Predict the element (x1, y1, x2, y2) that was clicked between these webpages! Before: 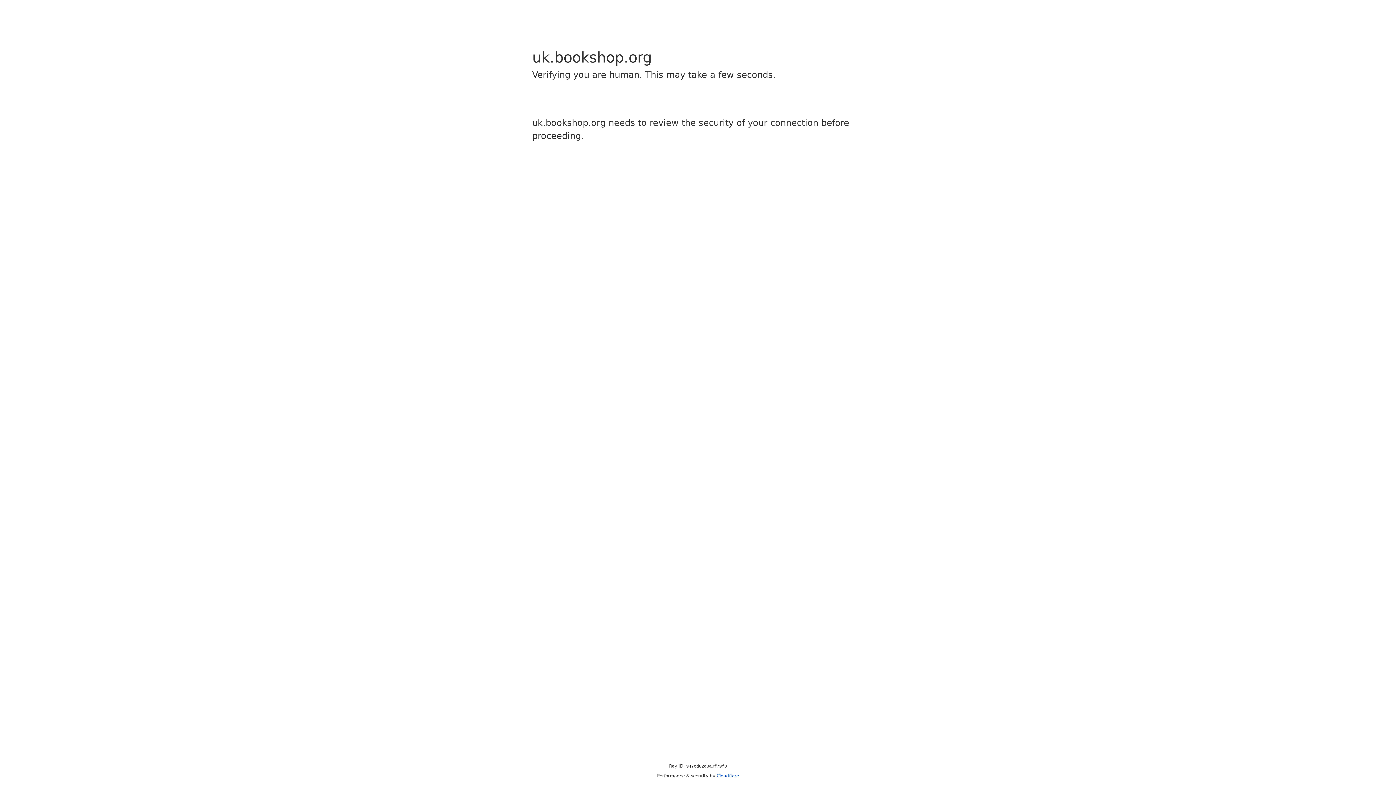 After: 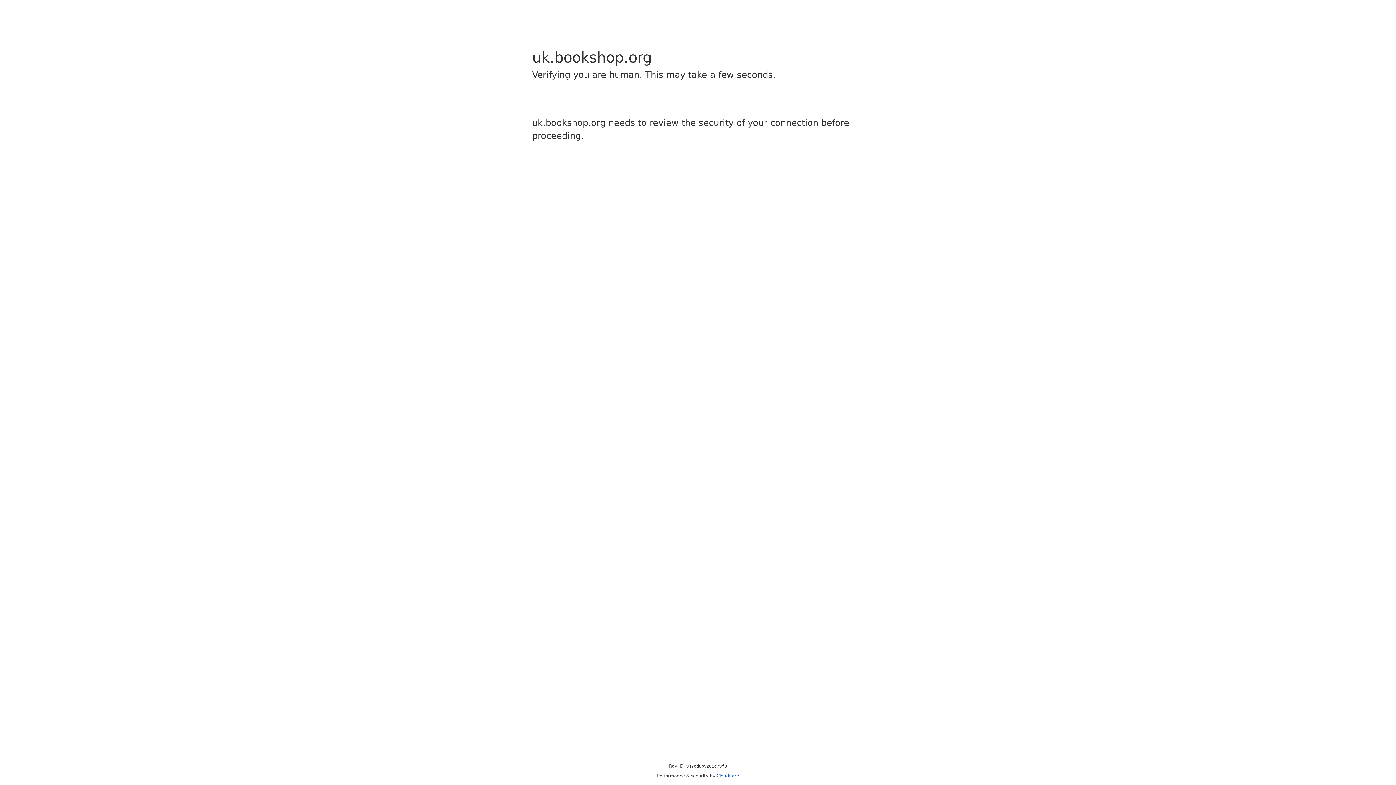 Action: label: Cloudflare bbox: (716, 773, 739, 778)